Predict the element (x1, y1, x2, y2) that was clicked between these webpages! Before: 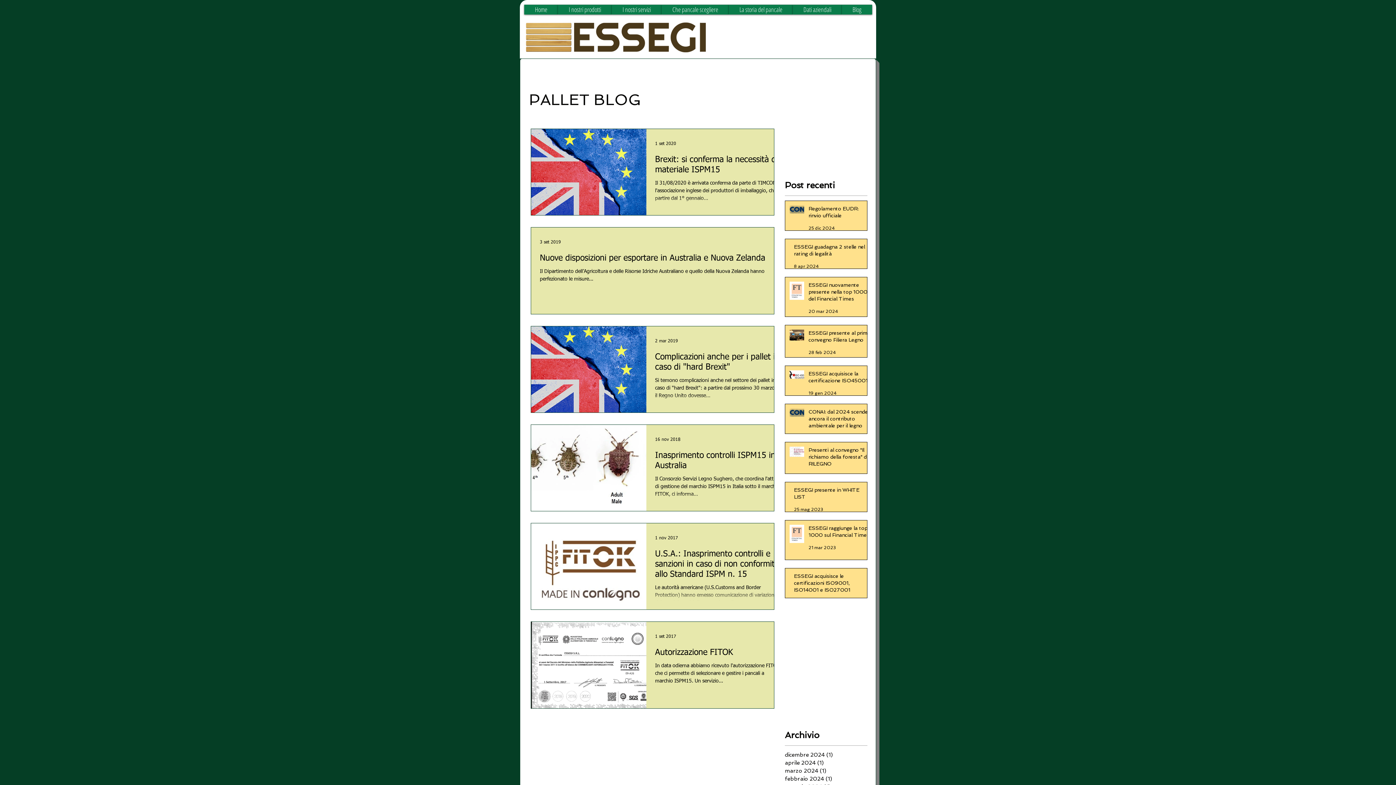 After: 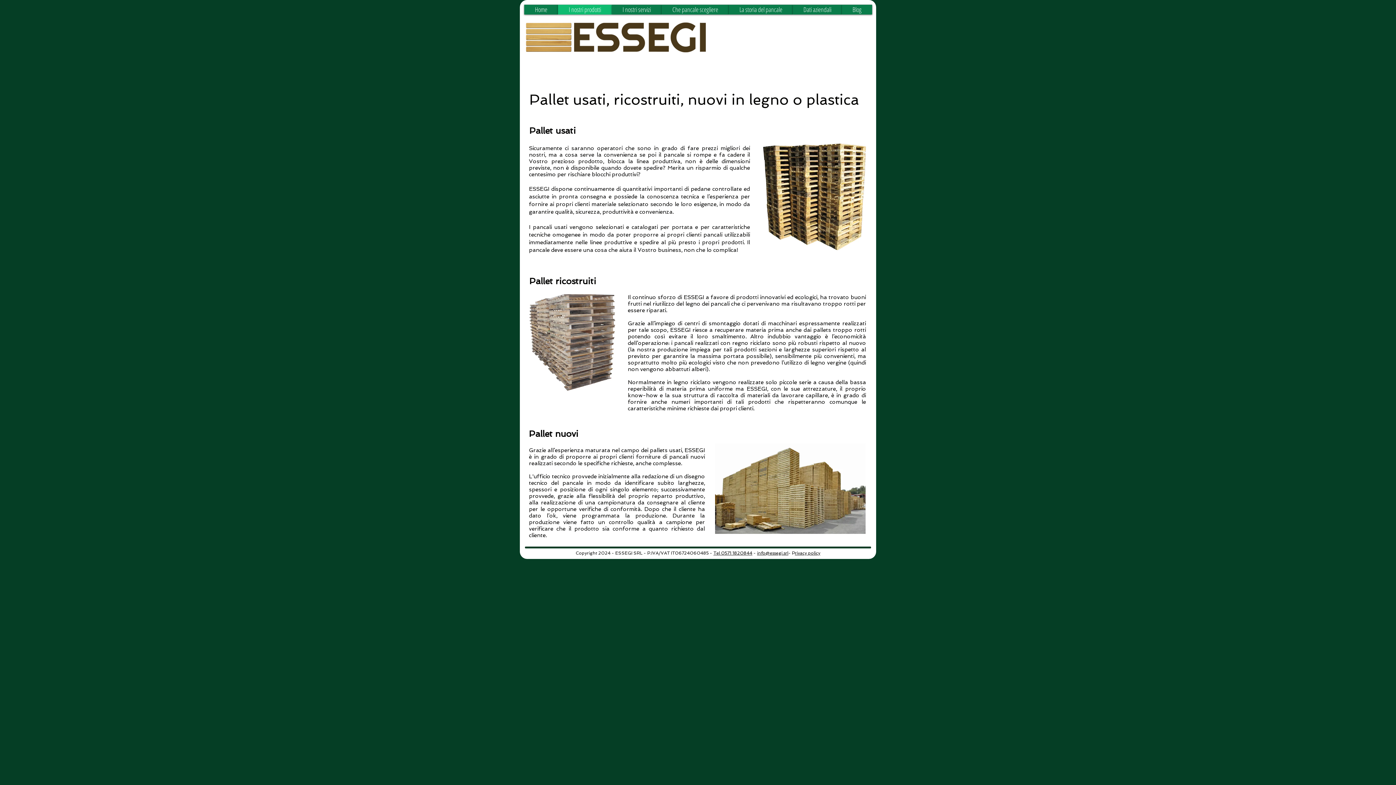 Action: bbox: (558, 4, 612, 14) label: I nostri prodotti